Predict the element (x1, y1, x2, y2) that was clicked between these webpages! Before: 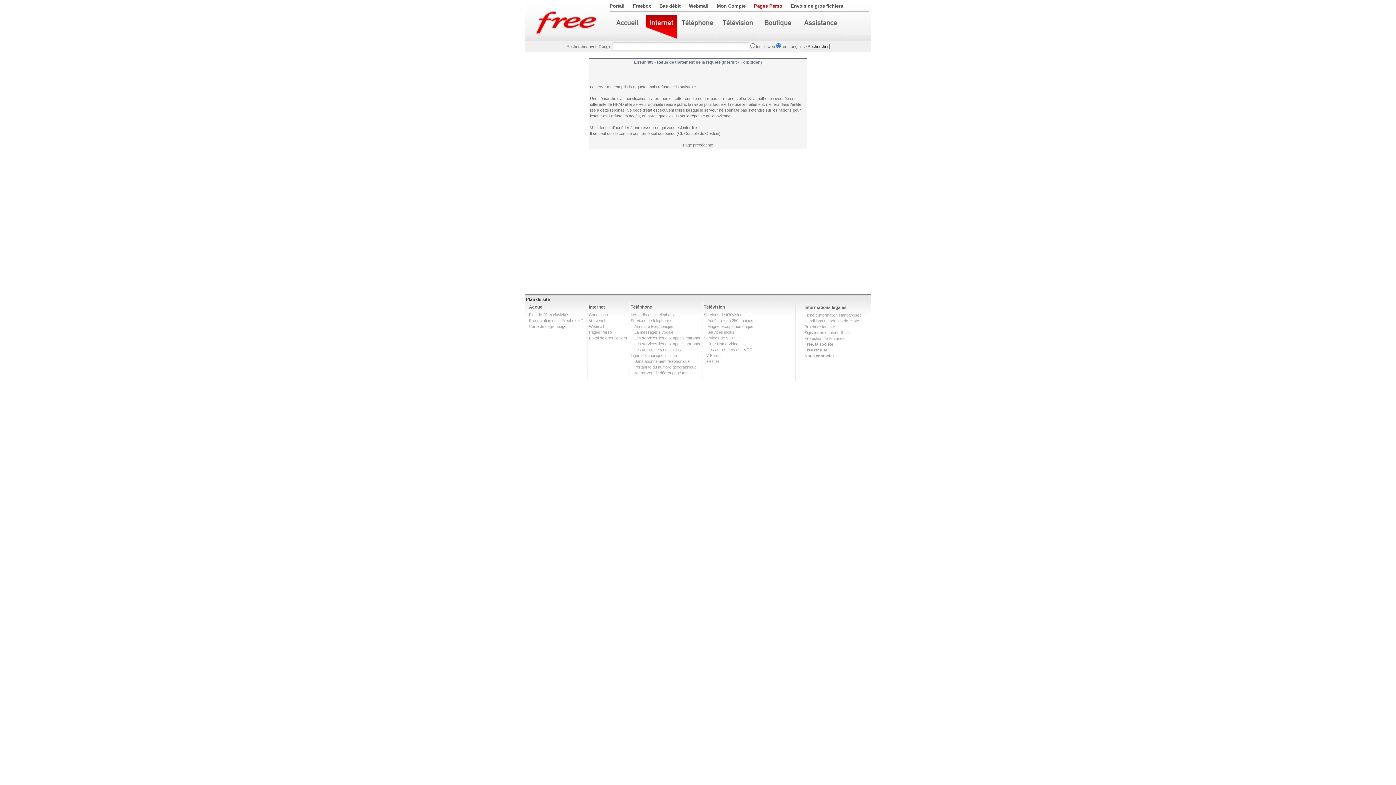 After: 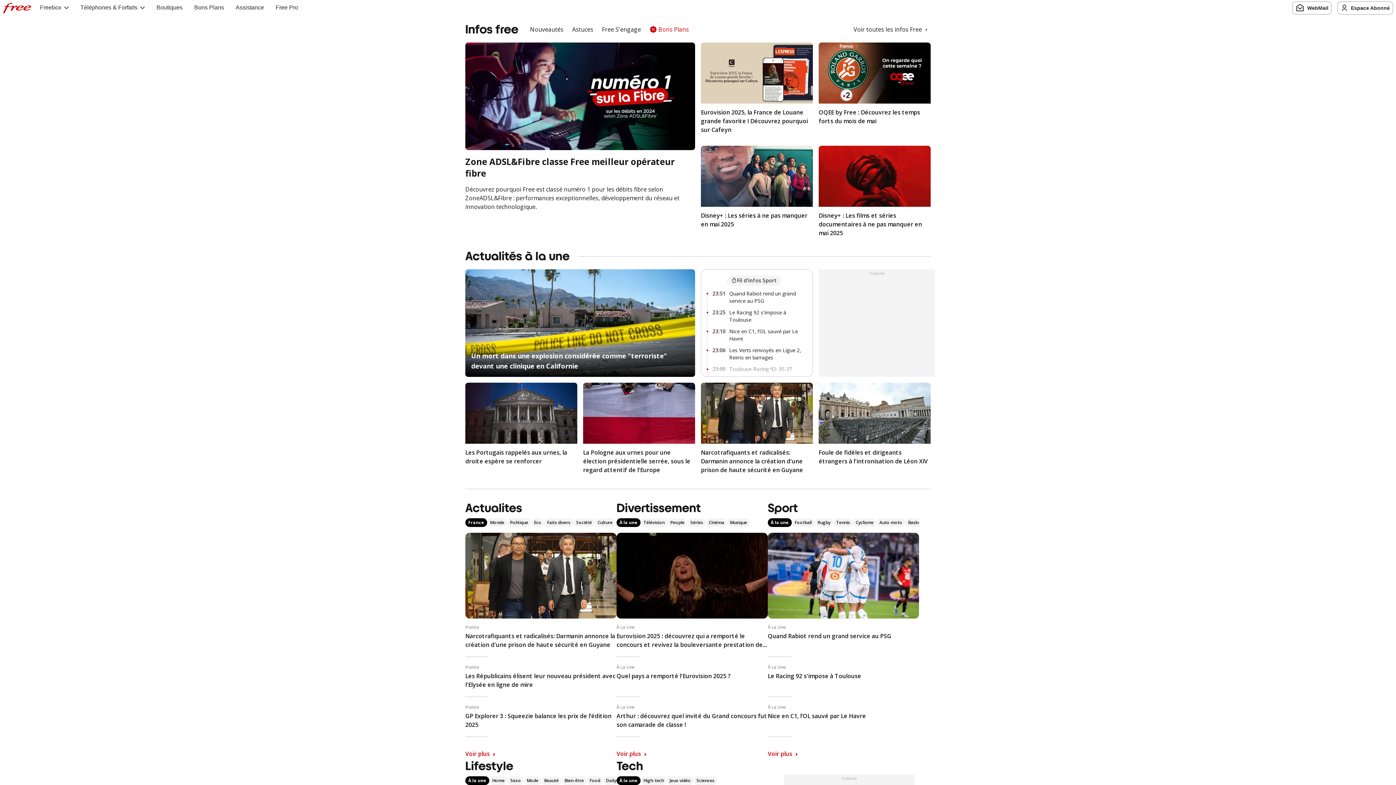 Action: bbox: (609, 3, 624, 8) label: Portail